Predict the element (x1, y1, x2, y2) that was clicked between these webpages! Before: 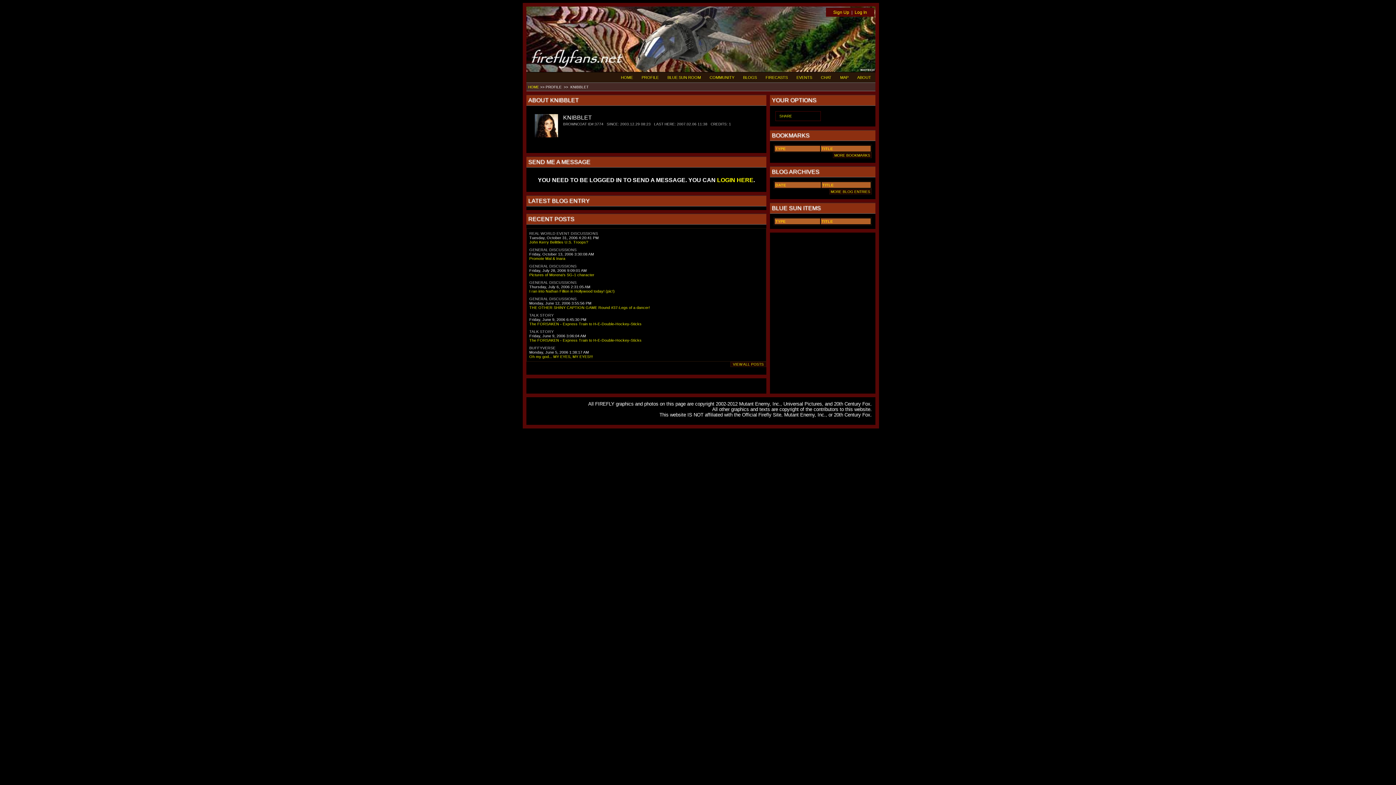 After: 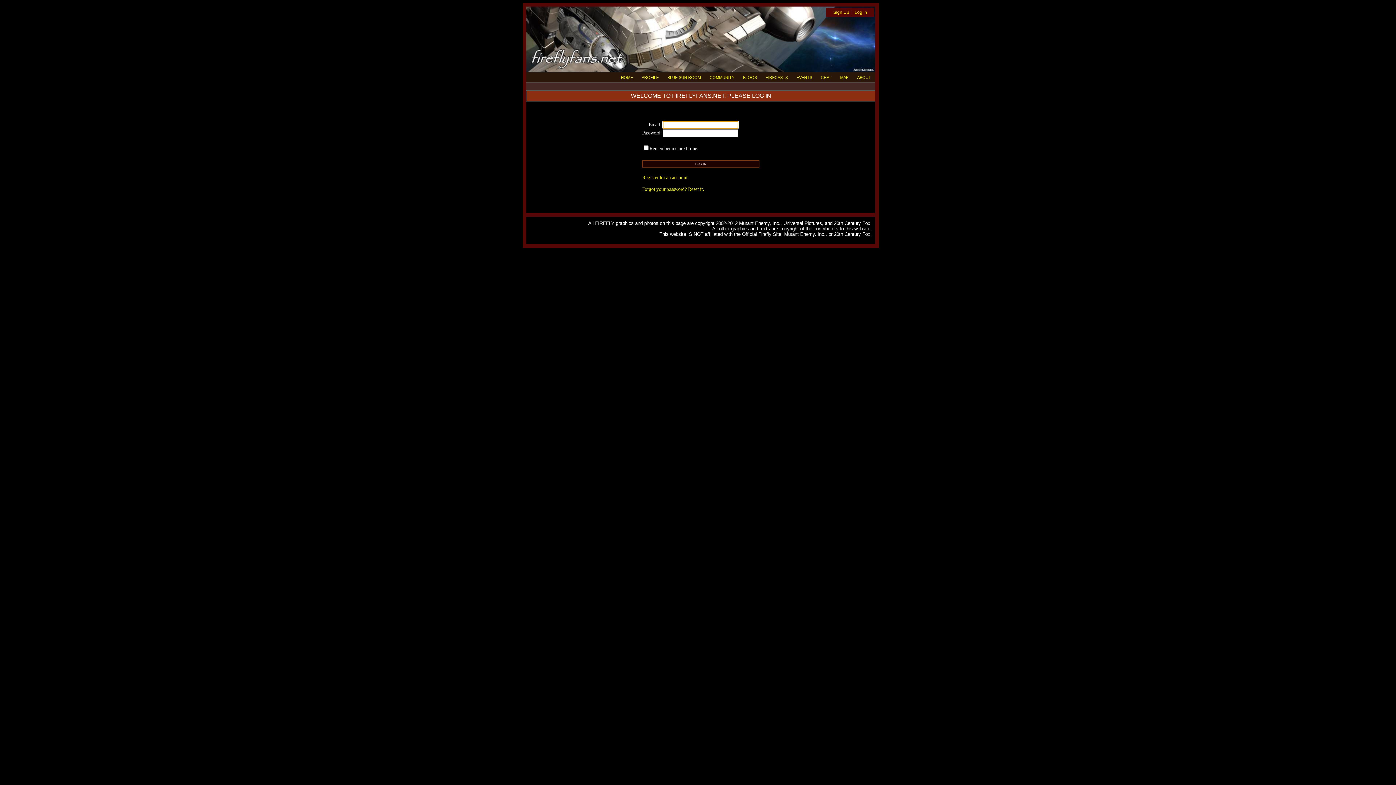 Action: label: LOGIN HERE bbox: (717, 177, 753, 183)